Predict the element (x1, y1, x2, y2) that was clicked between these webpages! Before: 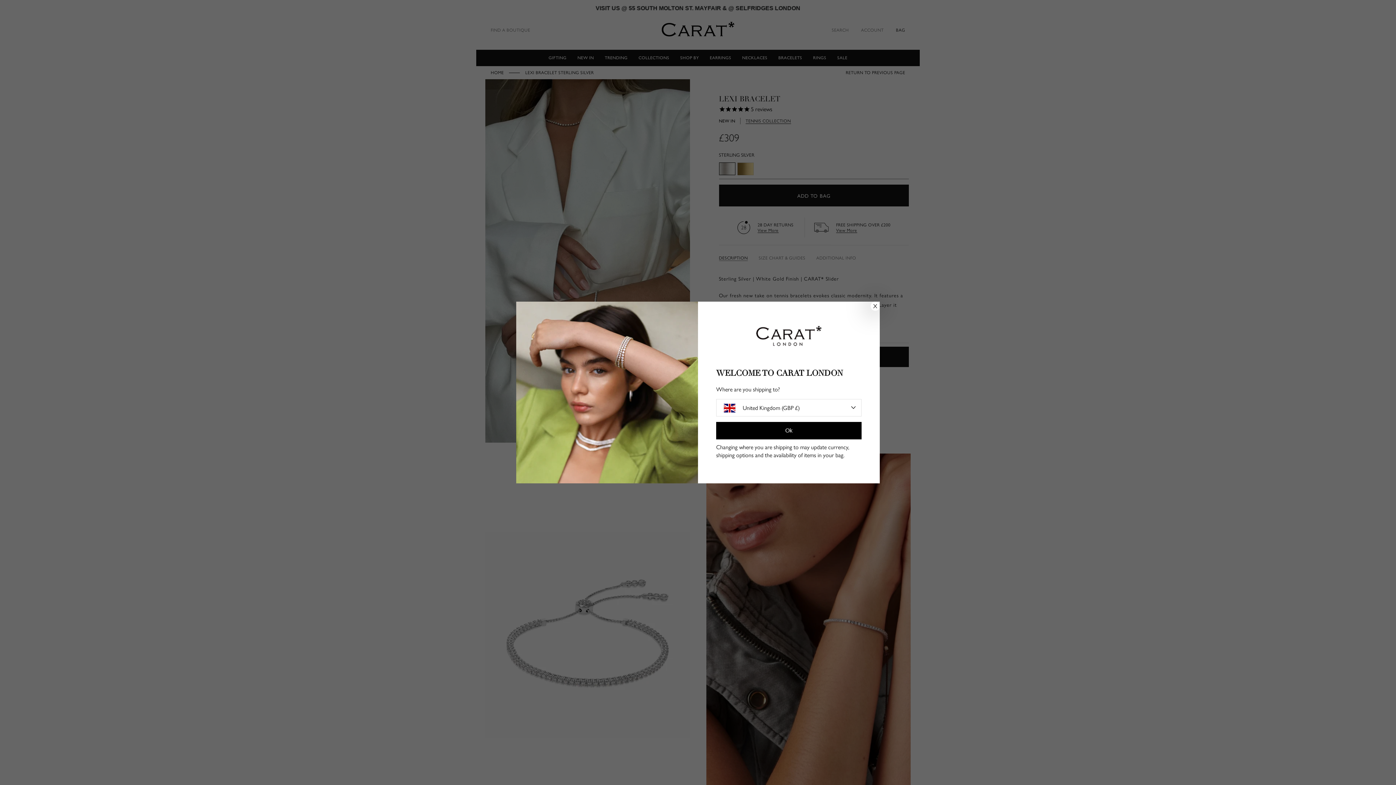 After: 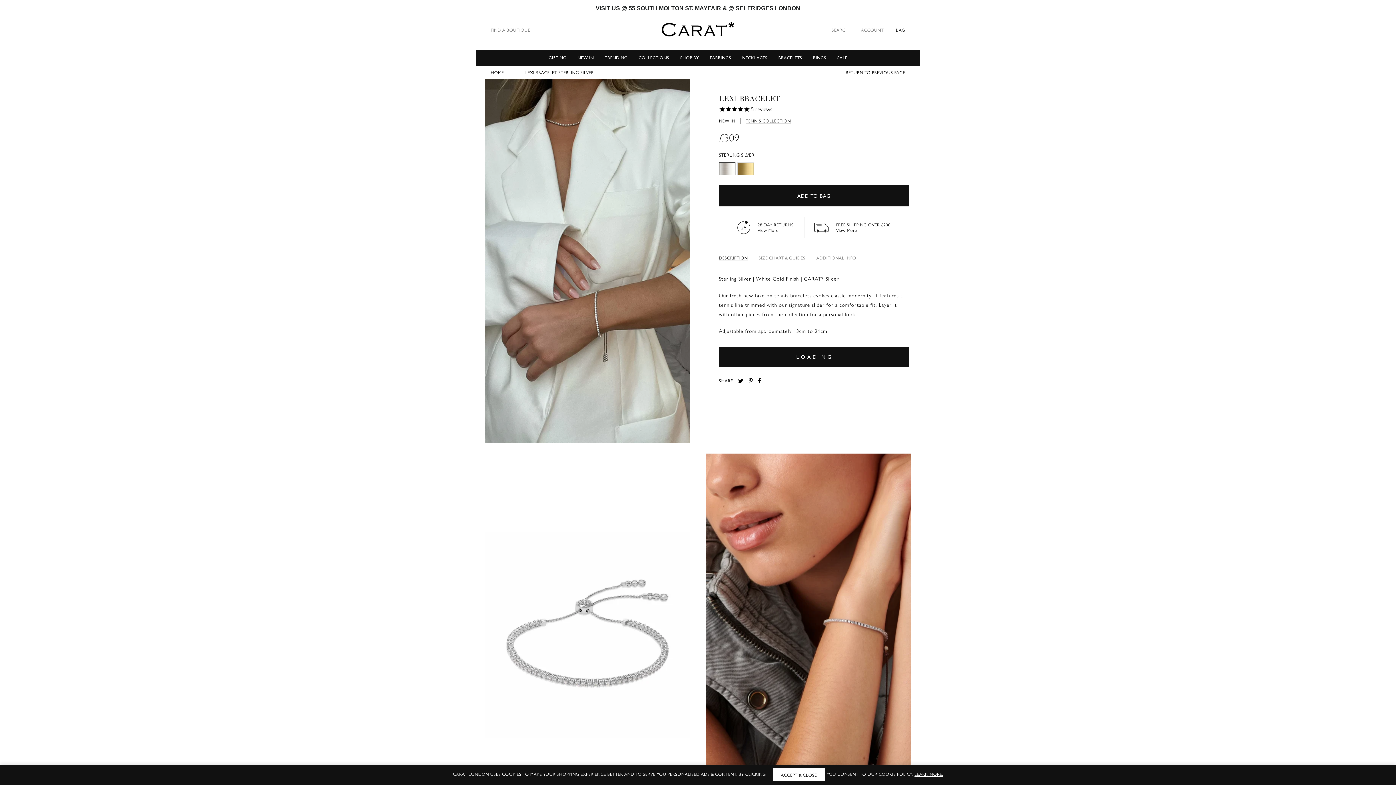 Action: bbox: (716, 422, 861, 439) label: Ok